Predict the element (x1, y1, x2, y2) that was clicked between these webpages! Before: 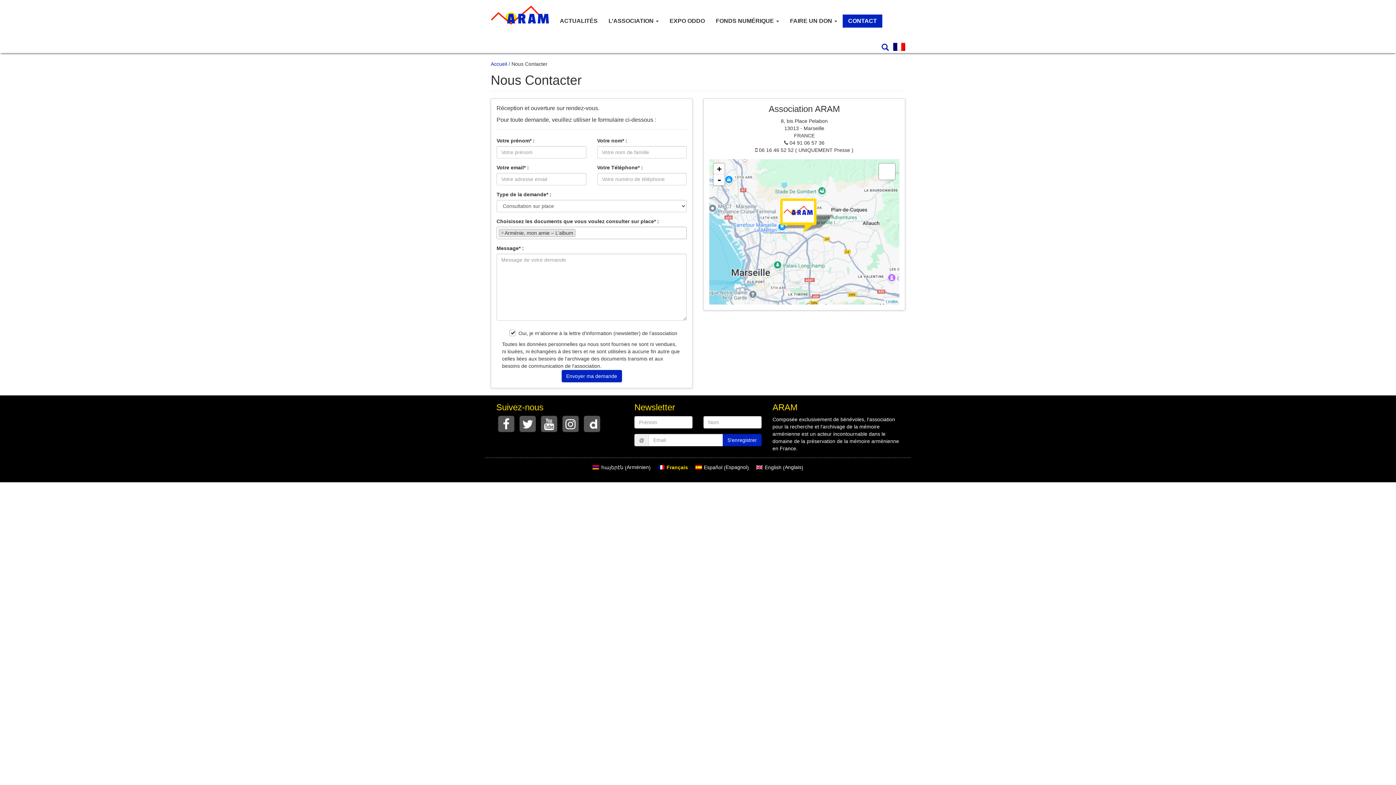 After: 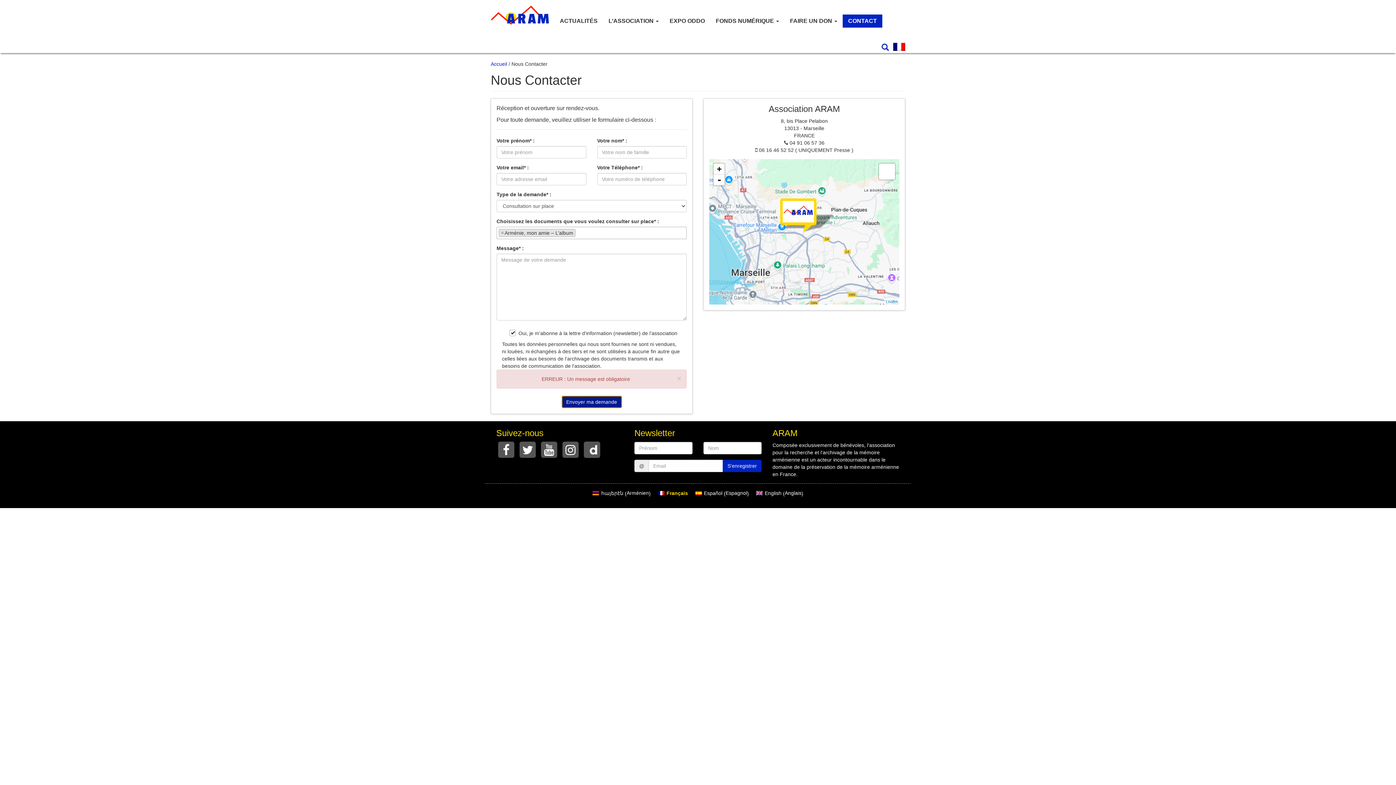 Action: label: Envoyer ma demande bbox: (561, 370, 622, 382)